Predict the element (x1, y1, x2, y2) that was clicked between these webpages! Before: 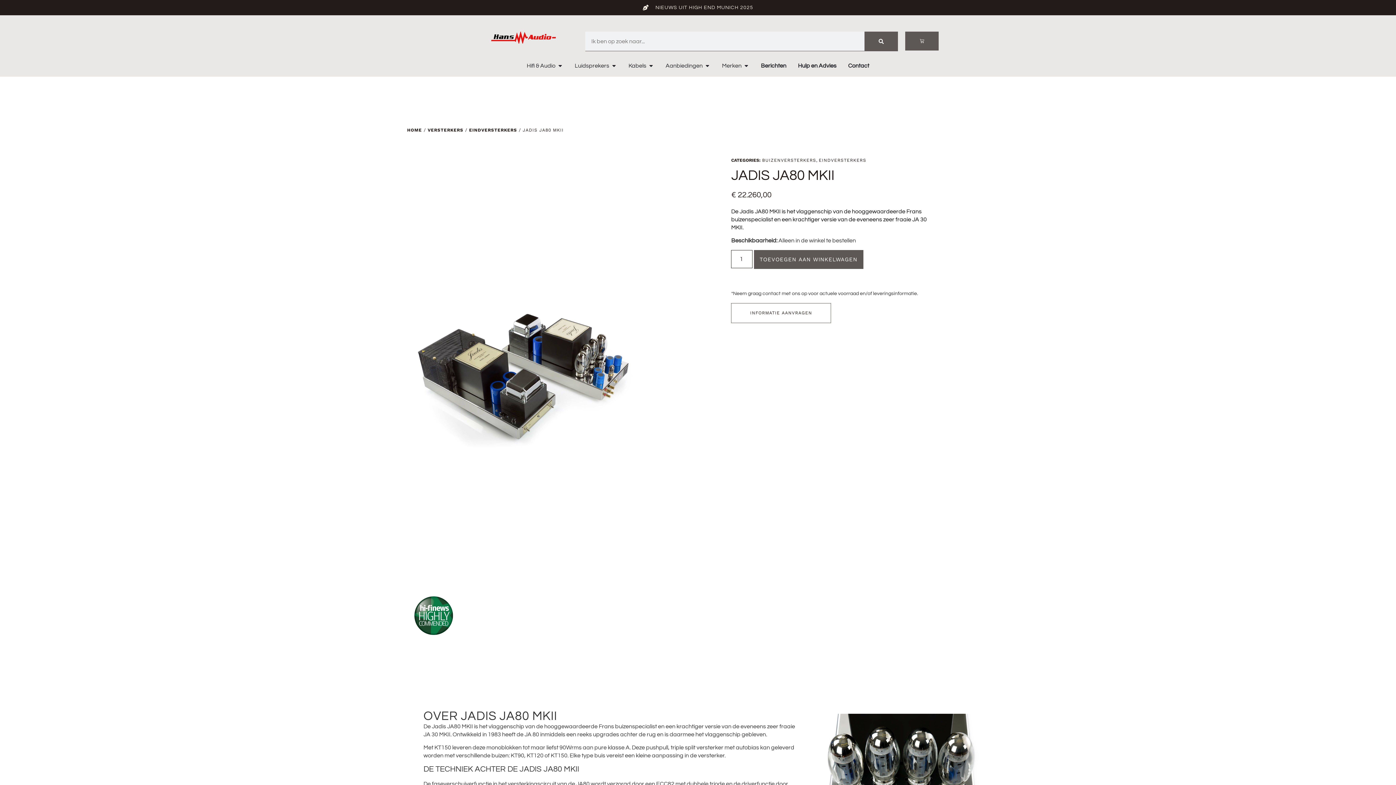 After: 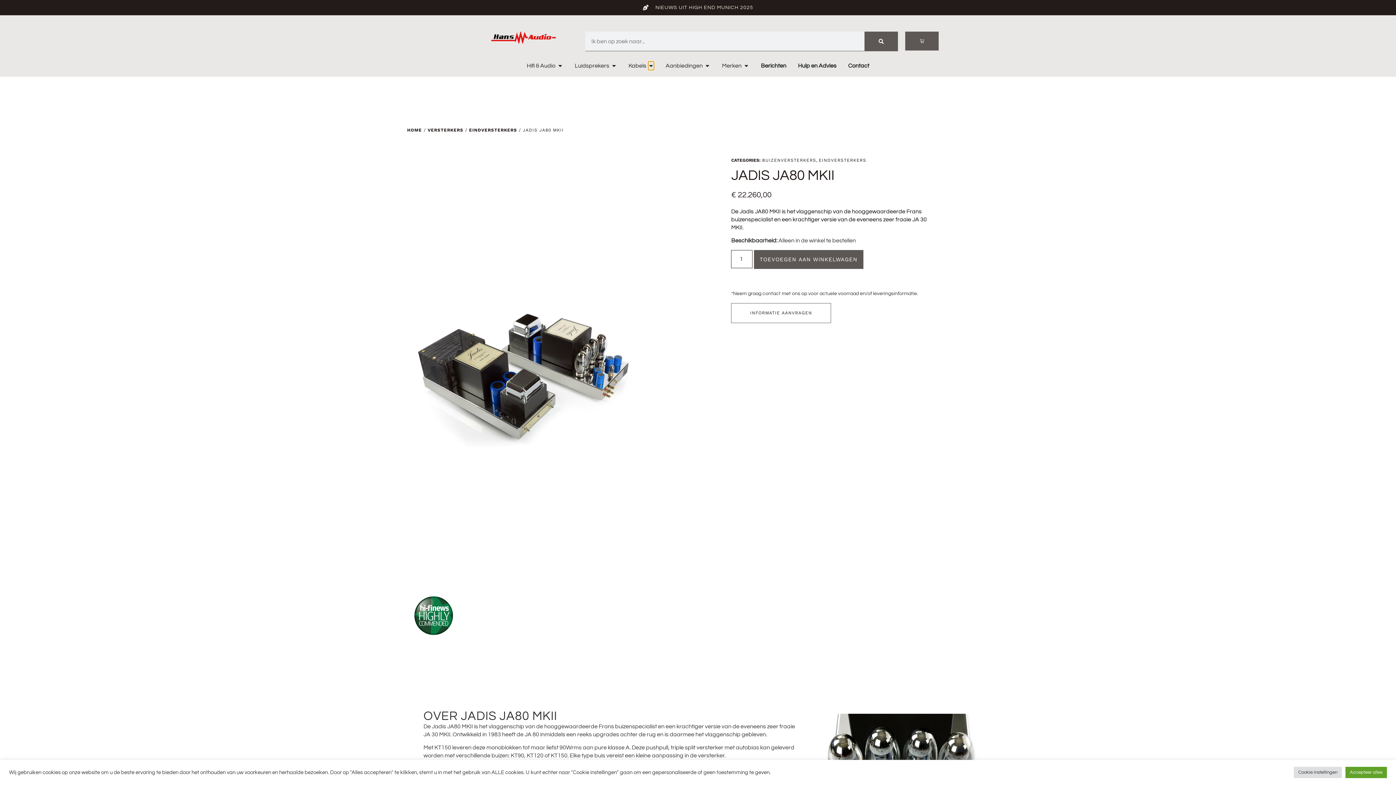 Action: bbox: (648, 61, 654, 70) label: OPEN KABELS